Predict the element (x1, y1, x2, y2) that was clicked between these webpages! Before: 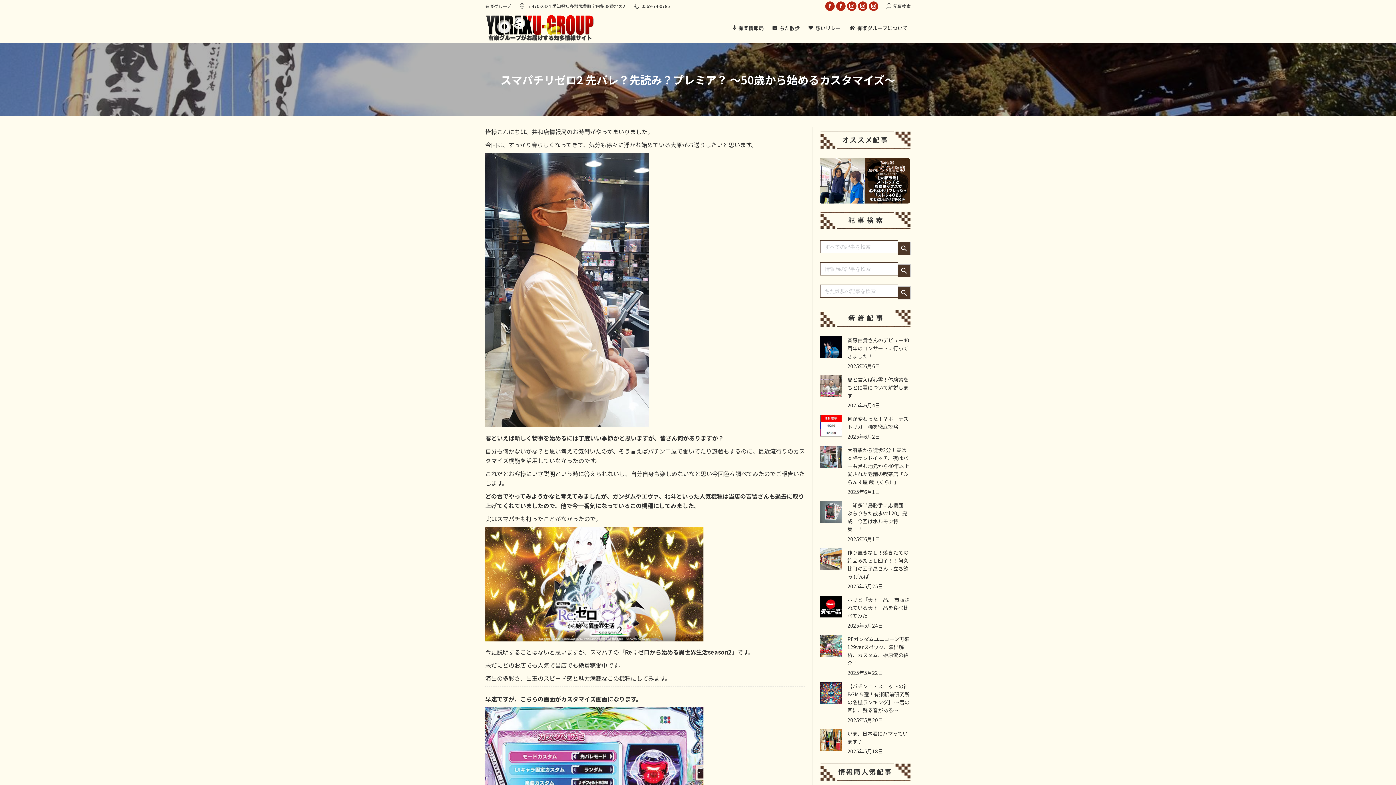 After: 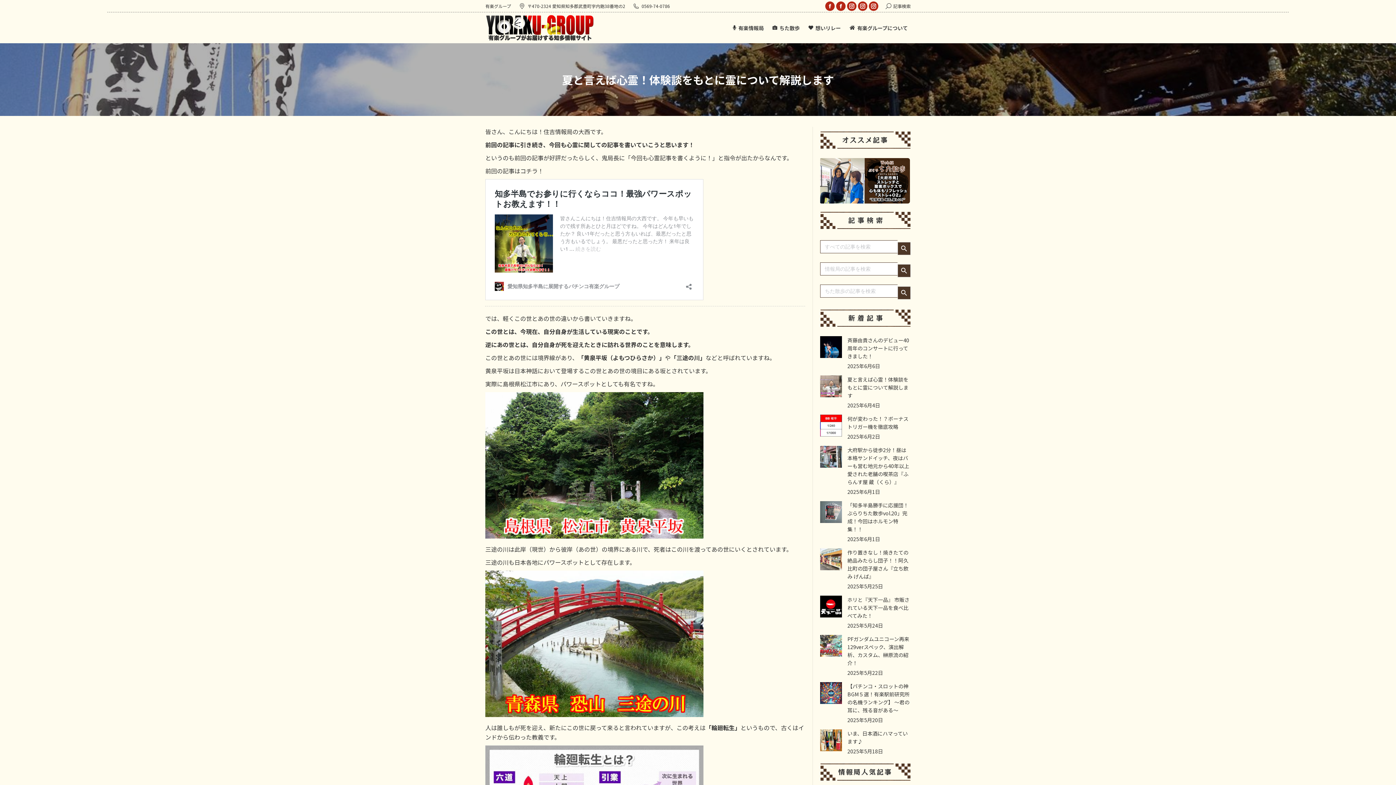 Action: bbox: (847, 375, 910, 399) label: 夏と言えば心霊！体験談をもとに霊について解説します